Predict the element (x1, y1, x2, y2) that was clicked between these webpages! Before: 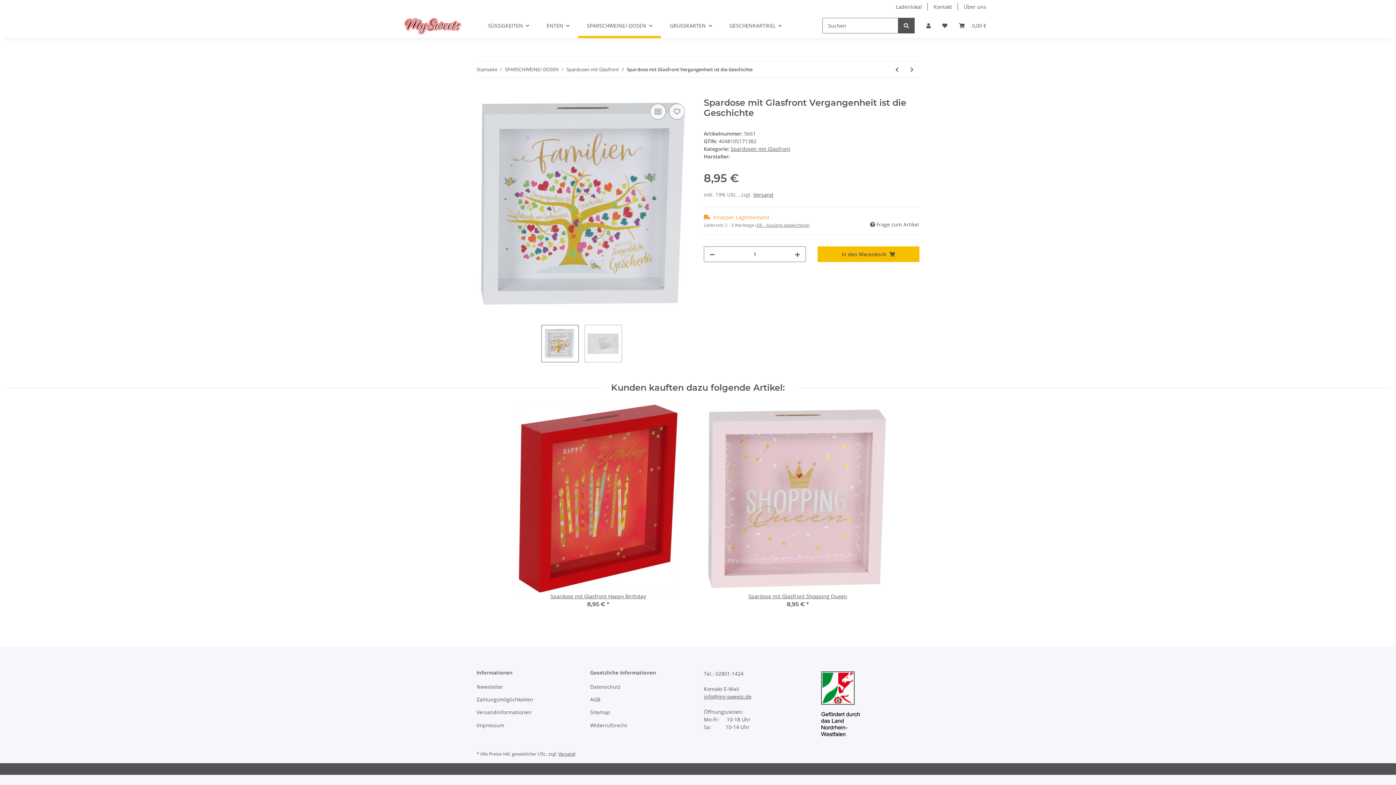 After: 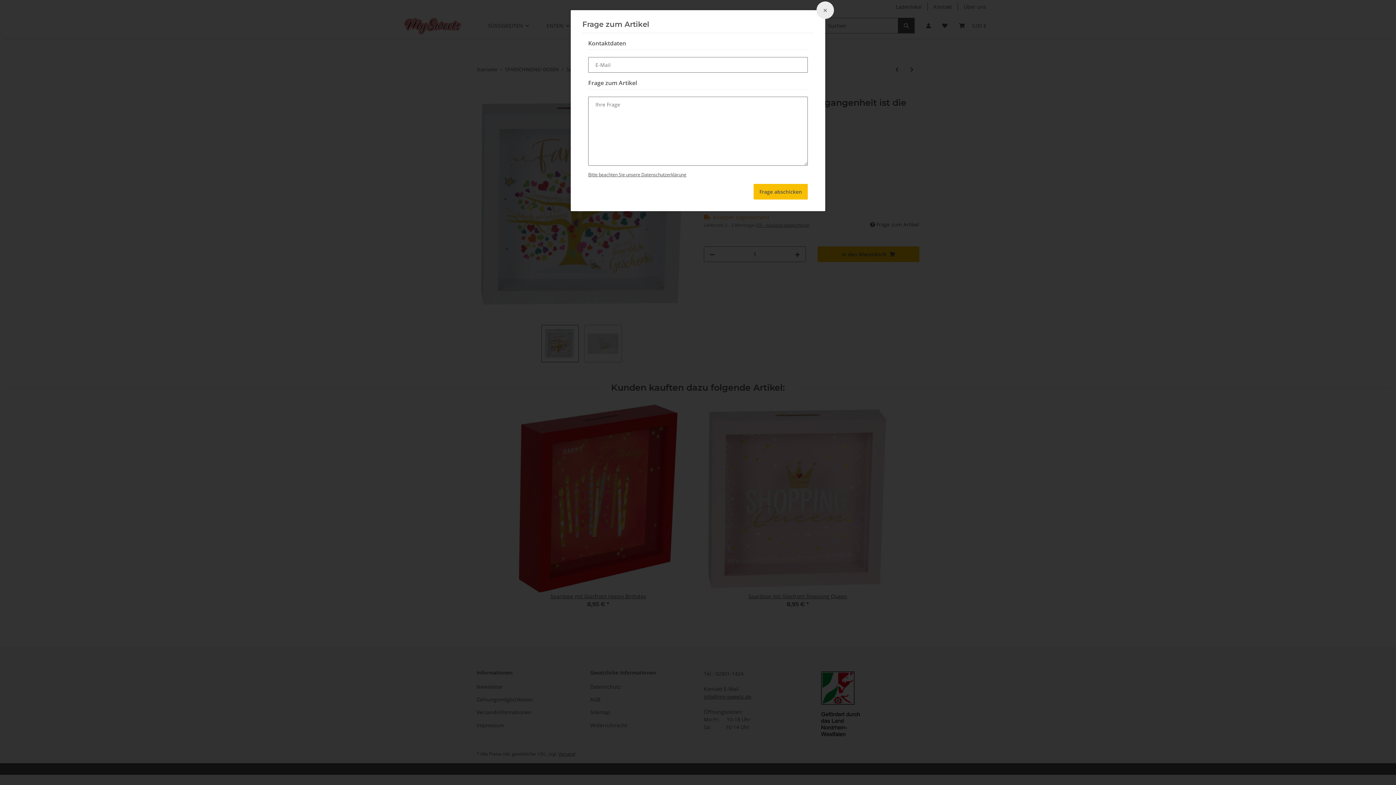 Action: bbox: (869, 220, 919, 228) label:  Frage zum Artikel